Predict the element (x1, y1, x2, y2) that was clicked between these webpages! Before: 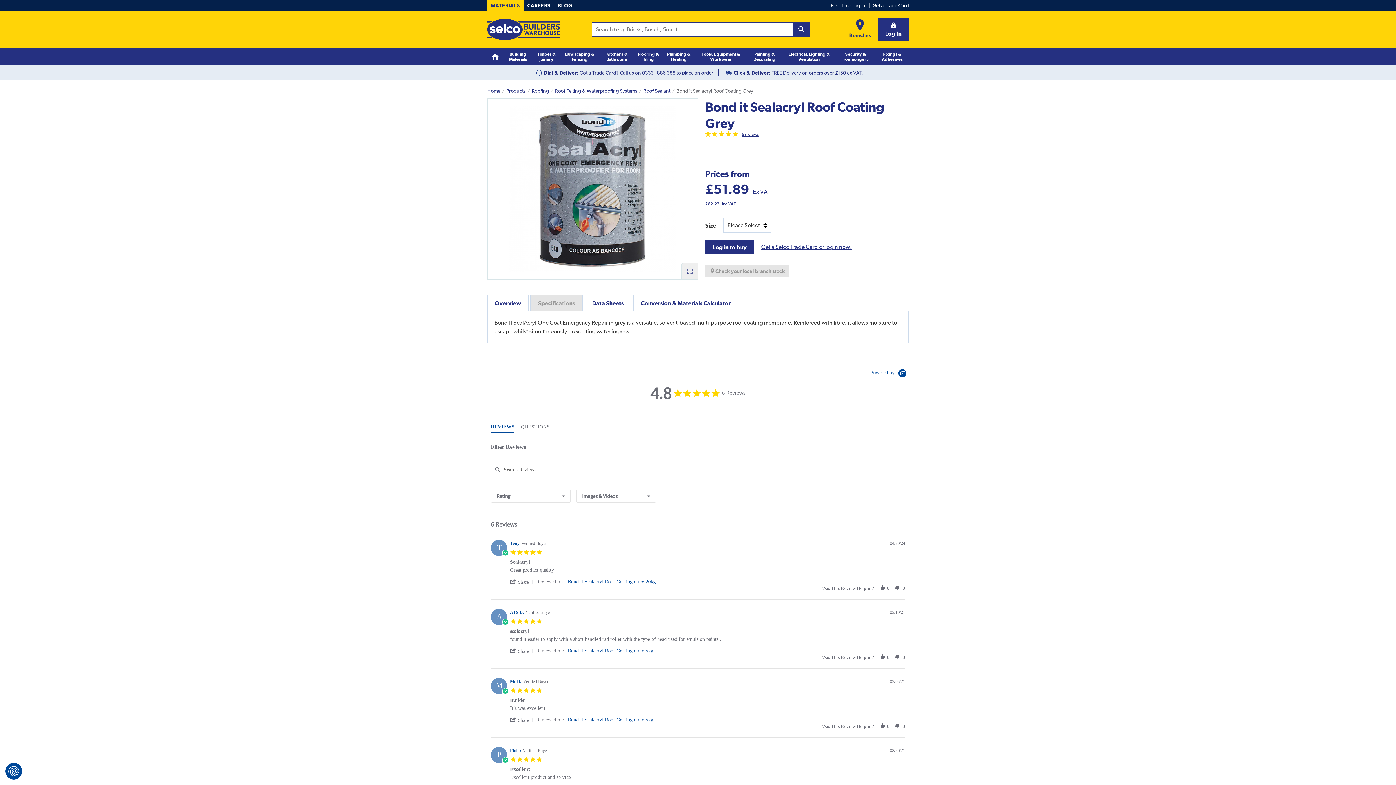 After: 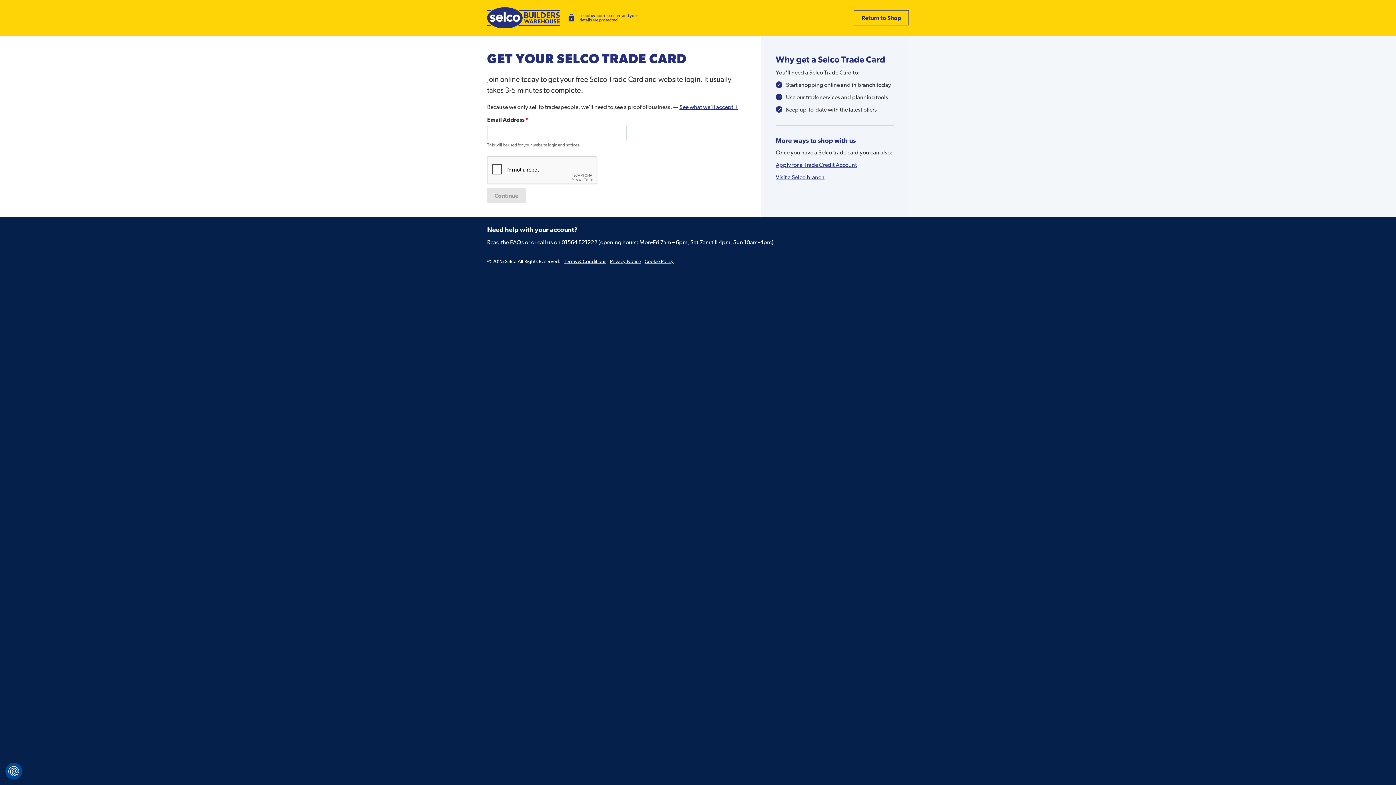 Action: label: Get a Trade Card bbox: (872, 0, 909, 10)